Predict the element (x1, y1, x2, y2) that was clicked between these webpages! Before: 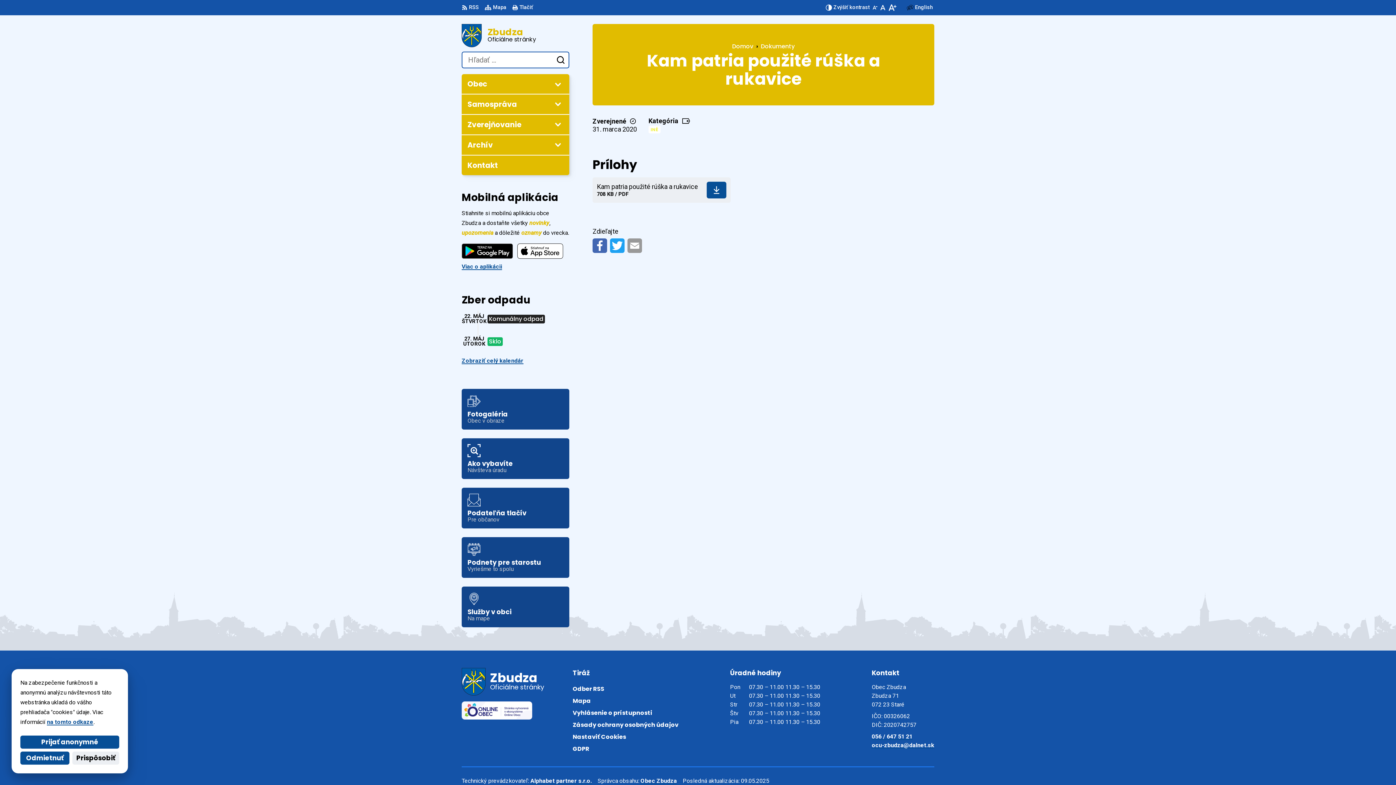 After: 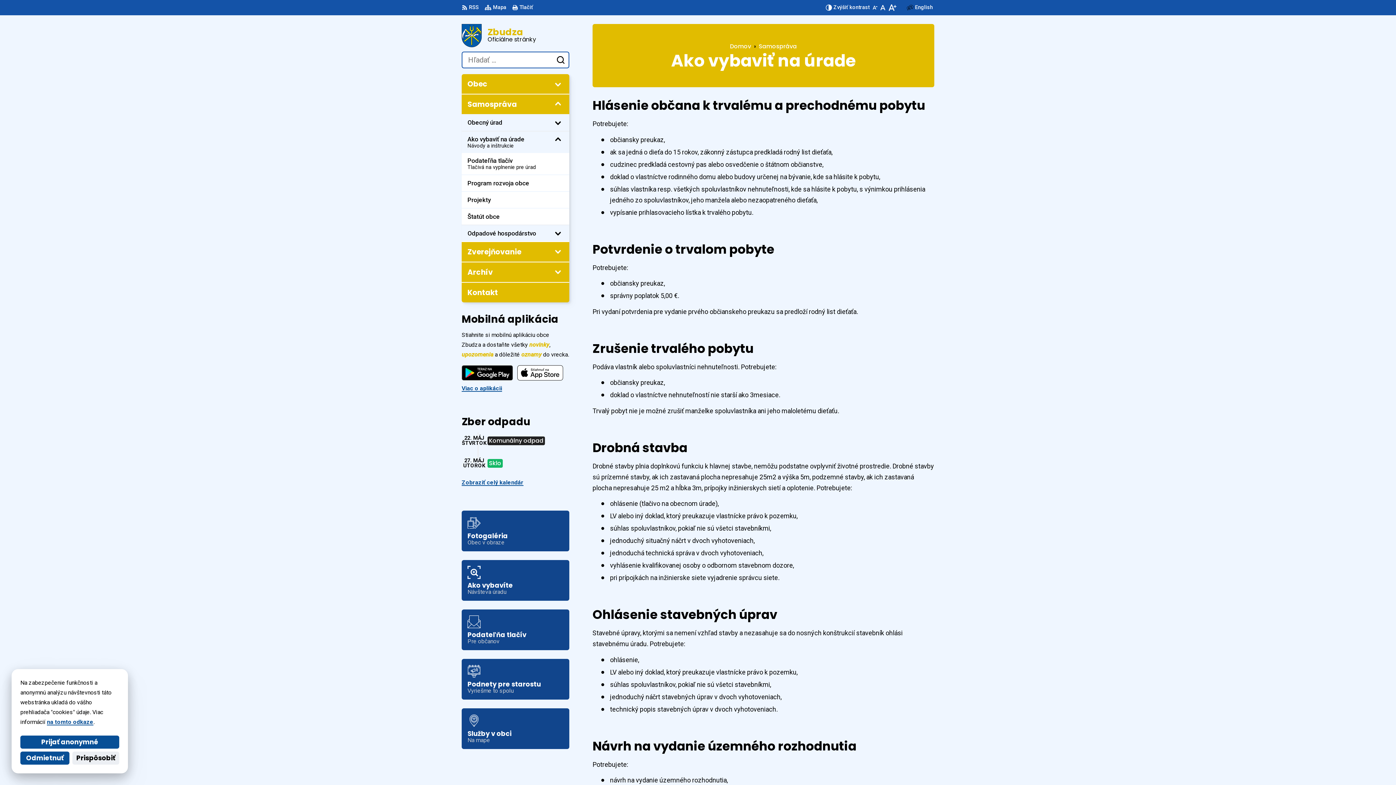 Action: bbox: (461, 438, 569, 479) label: Ako vybavíte
Návšteva úradu